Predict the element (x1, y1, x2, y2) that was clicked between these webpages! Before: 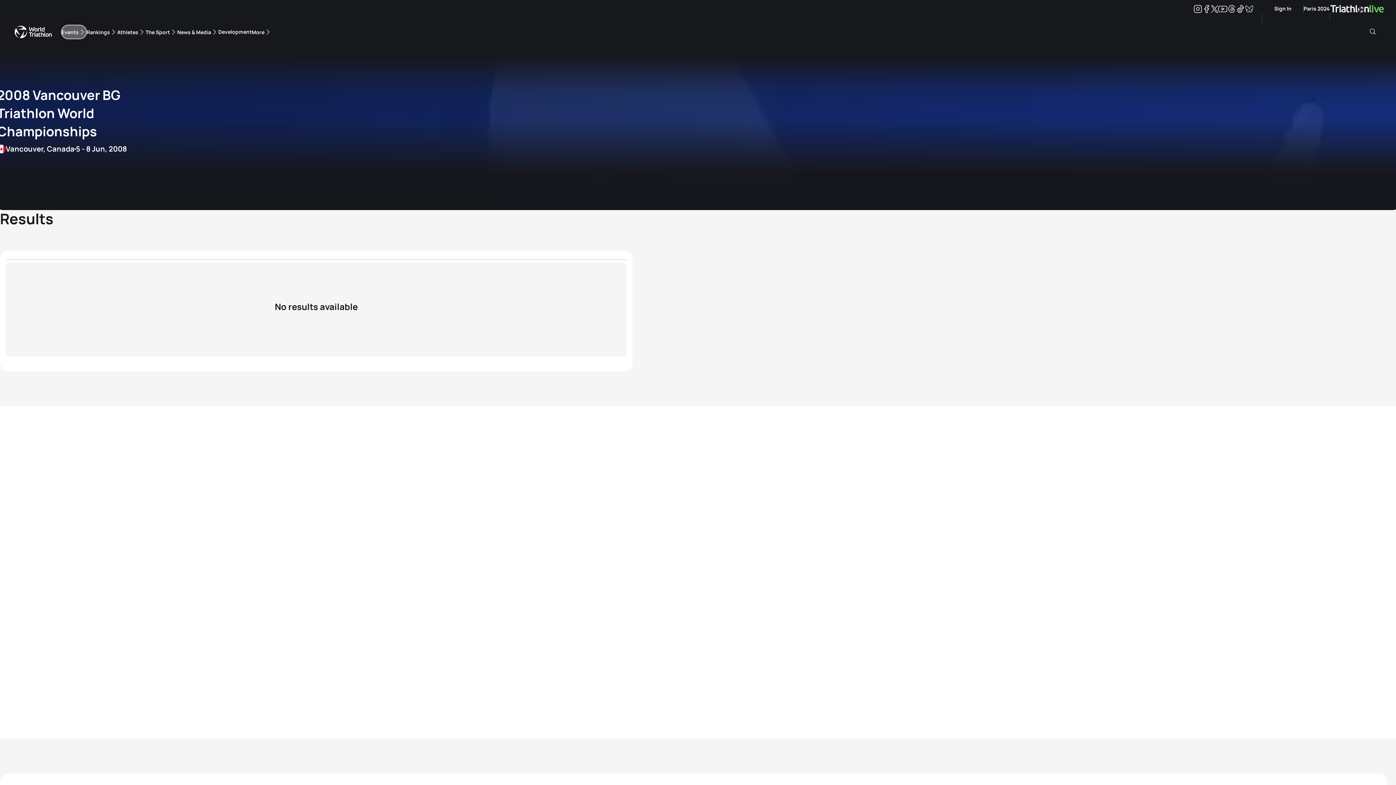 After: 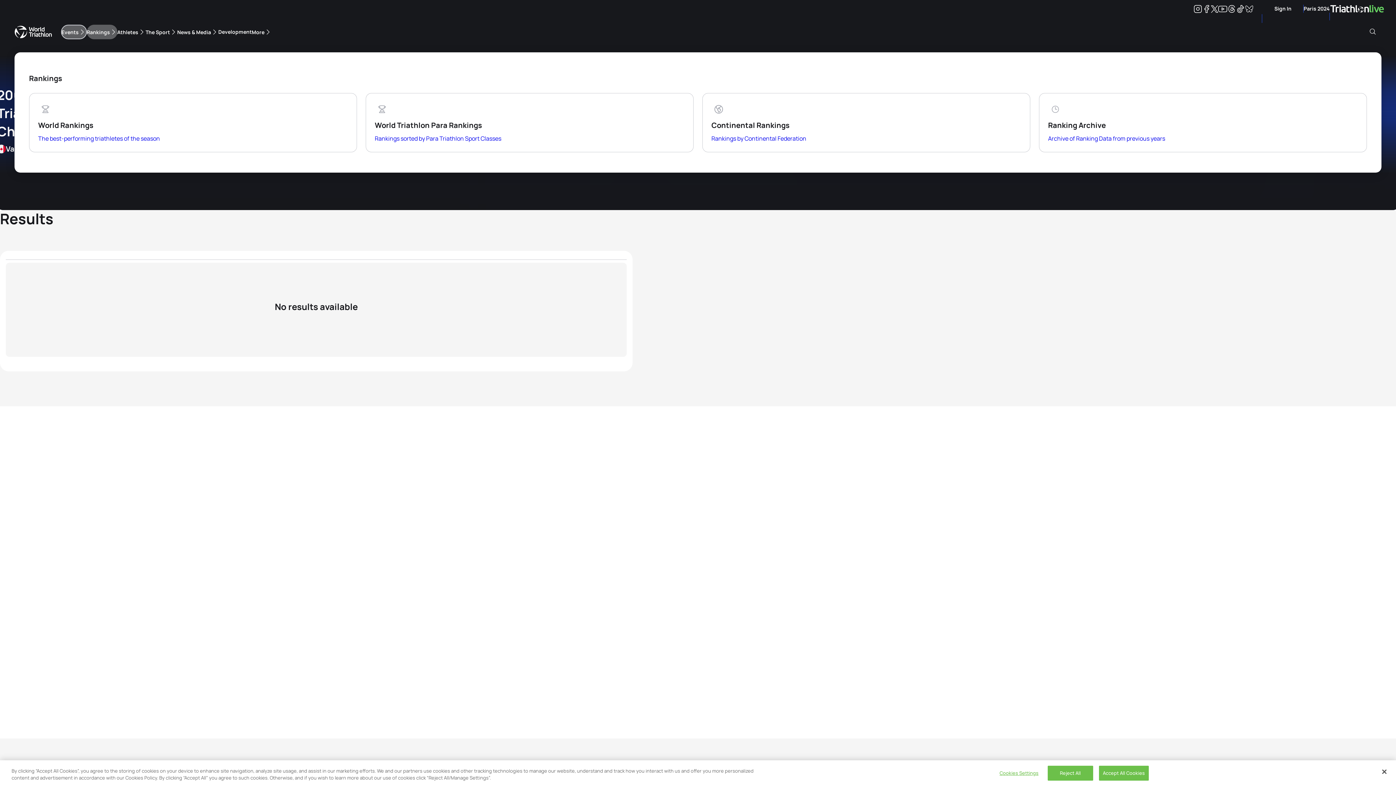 Action: label: Rankings bbox: (86, 24, 117, 39)